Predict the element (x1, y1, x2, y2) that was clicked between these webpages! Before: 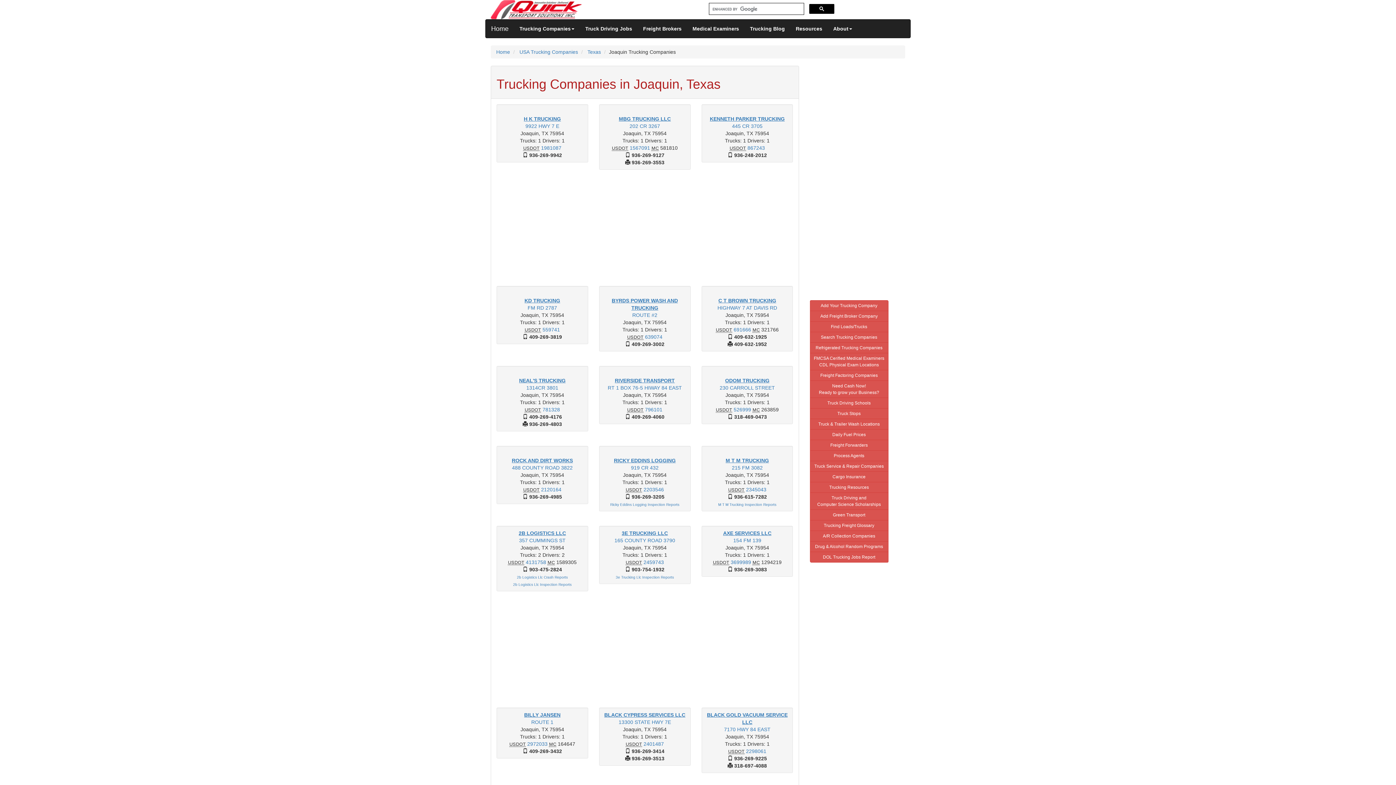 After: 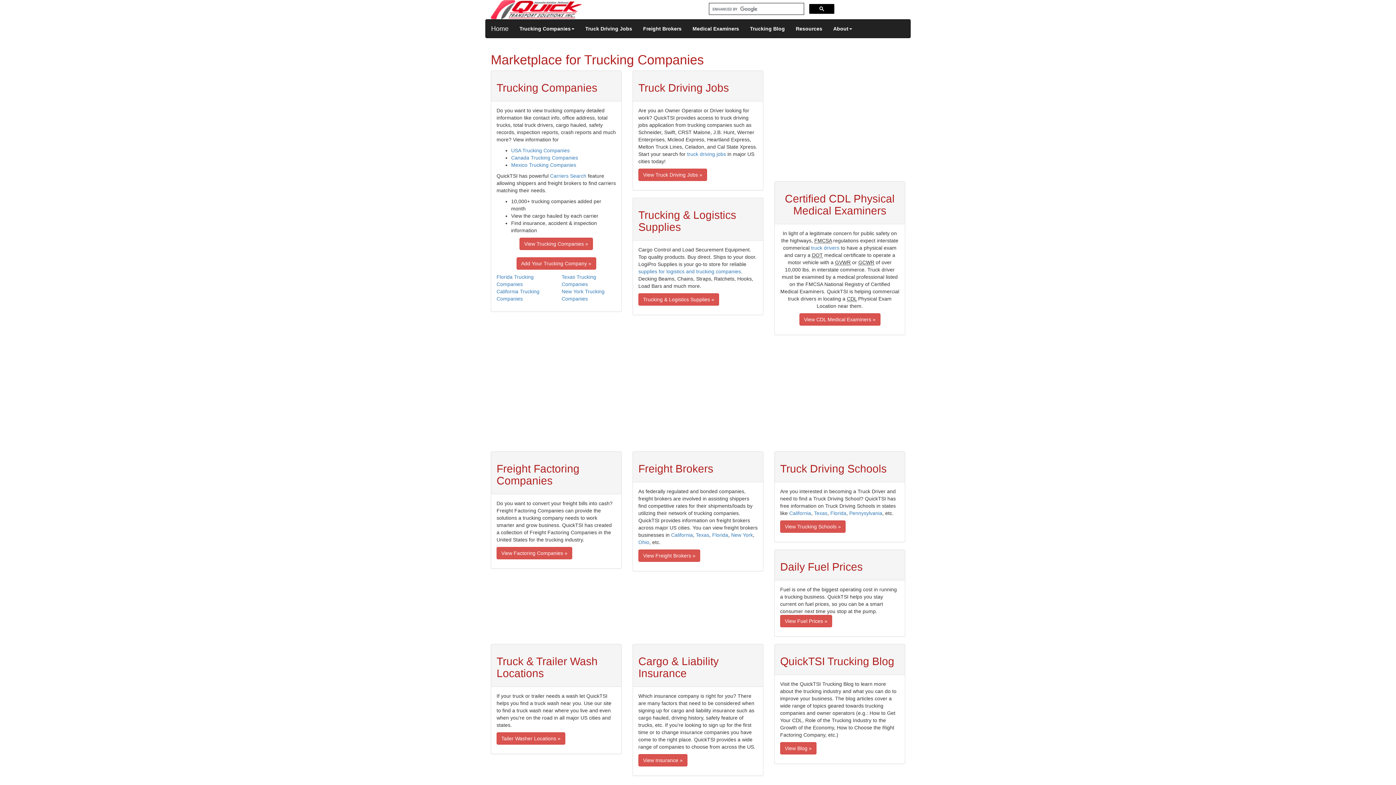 Action: label: Home bbox: (496, 49, 510, 54)